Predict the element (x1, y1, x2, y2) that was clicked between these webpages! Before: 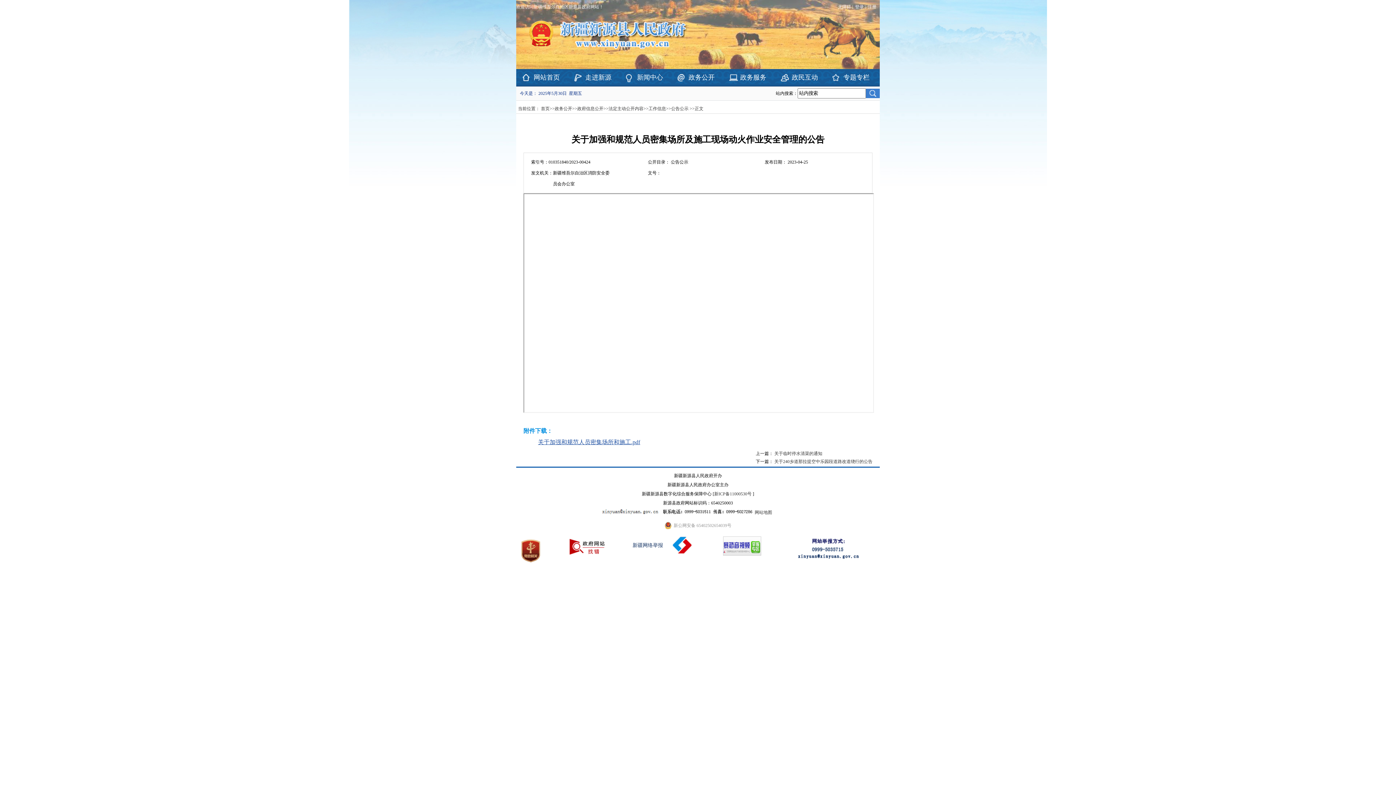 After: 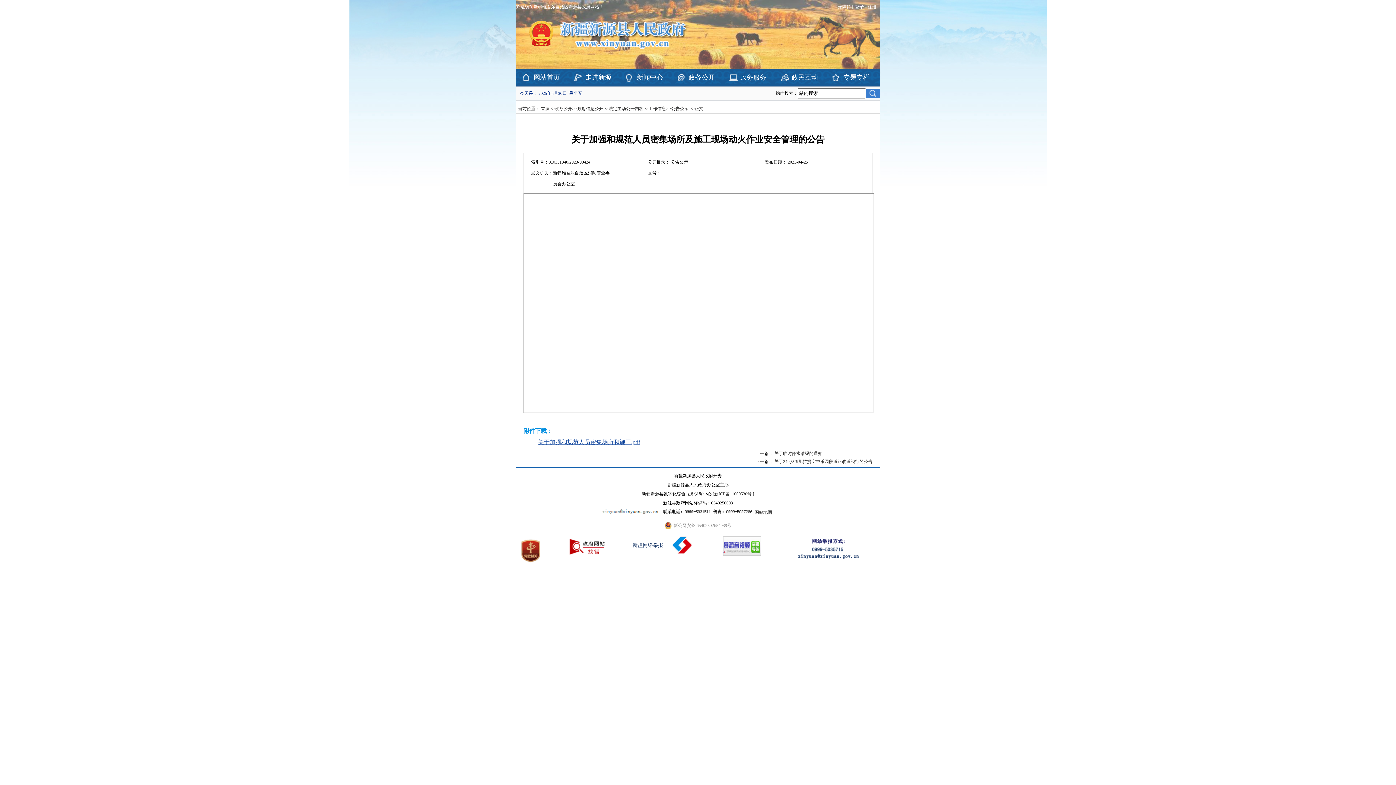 Action: bbox: (516, 561, 545, 566)